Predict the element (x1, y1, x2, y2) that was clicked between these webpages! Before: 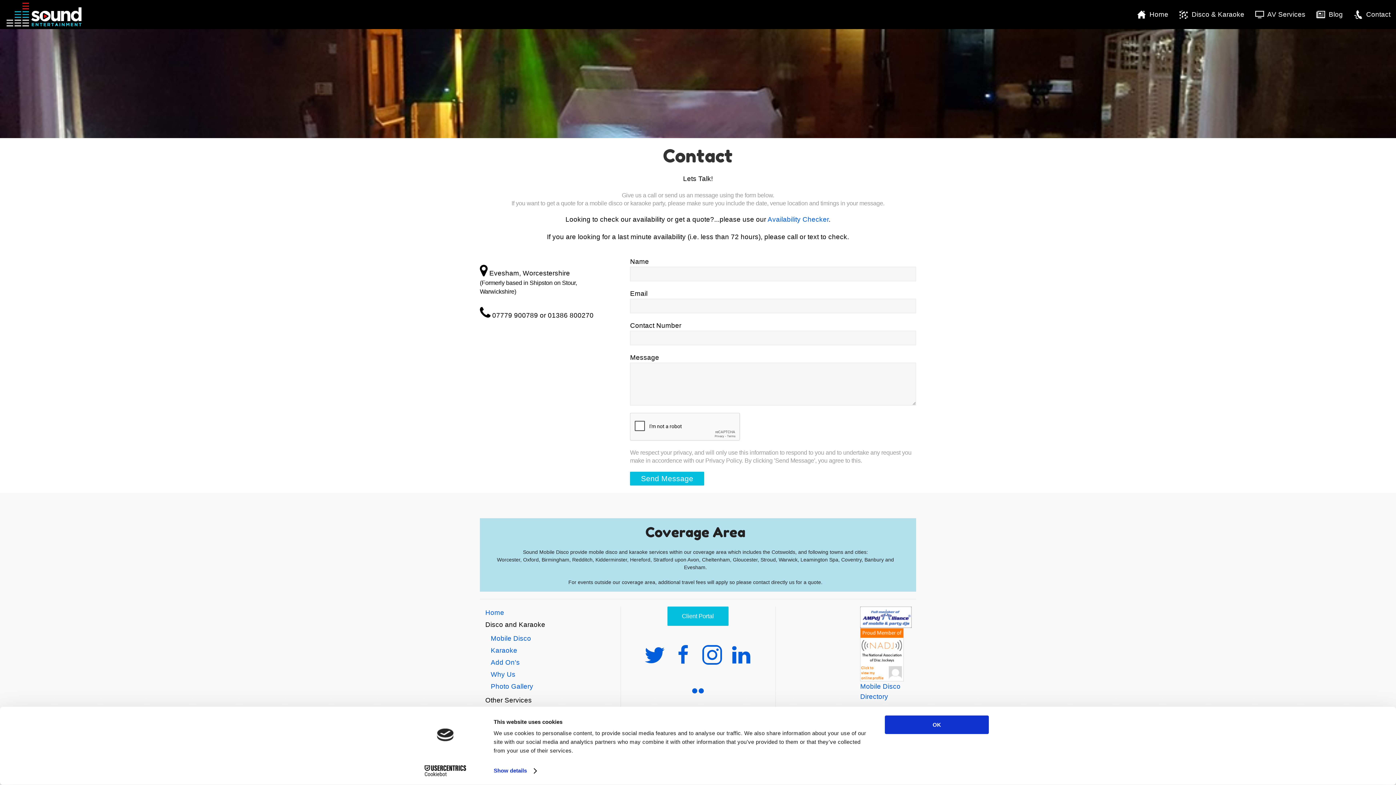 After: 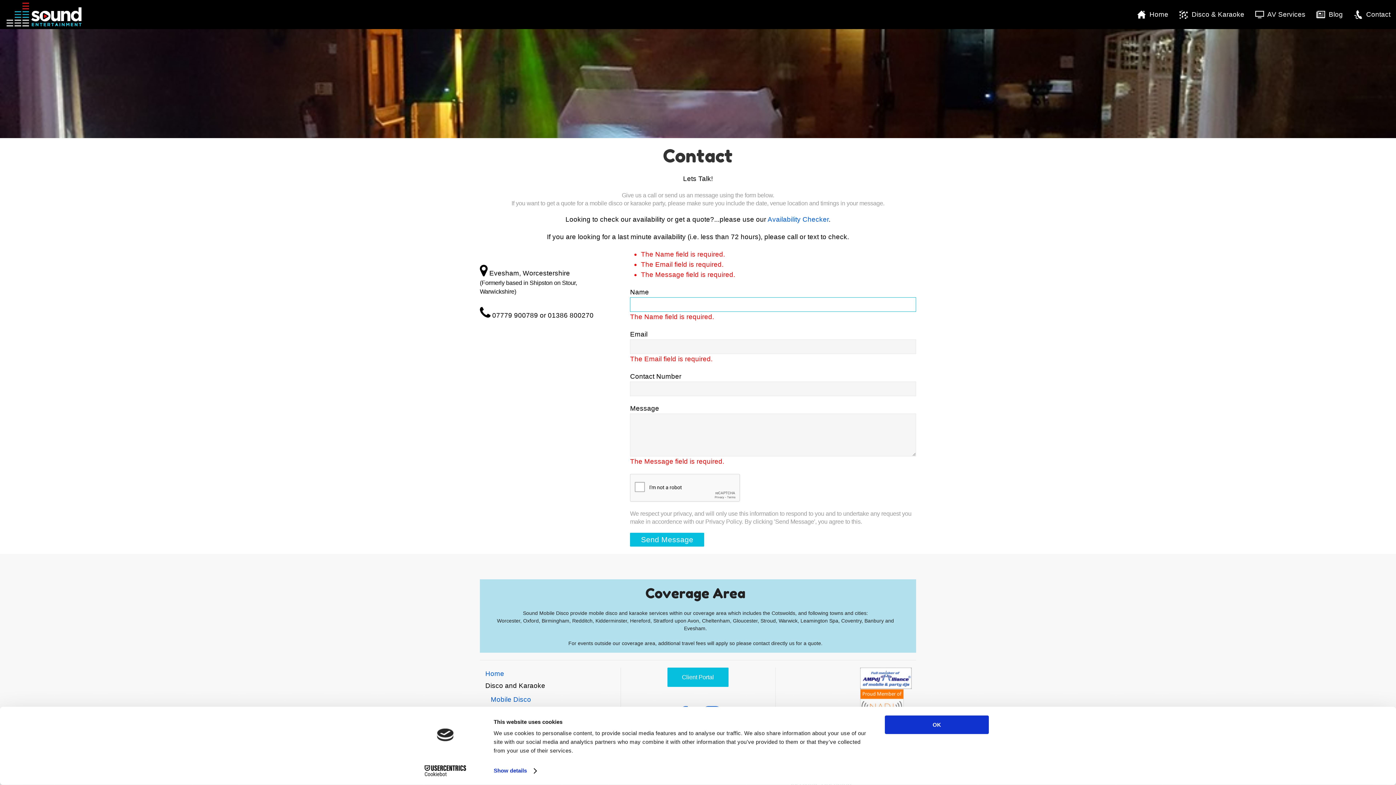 Action: bbox: (630, 472, 704, 485) label: Send Message